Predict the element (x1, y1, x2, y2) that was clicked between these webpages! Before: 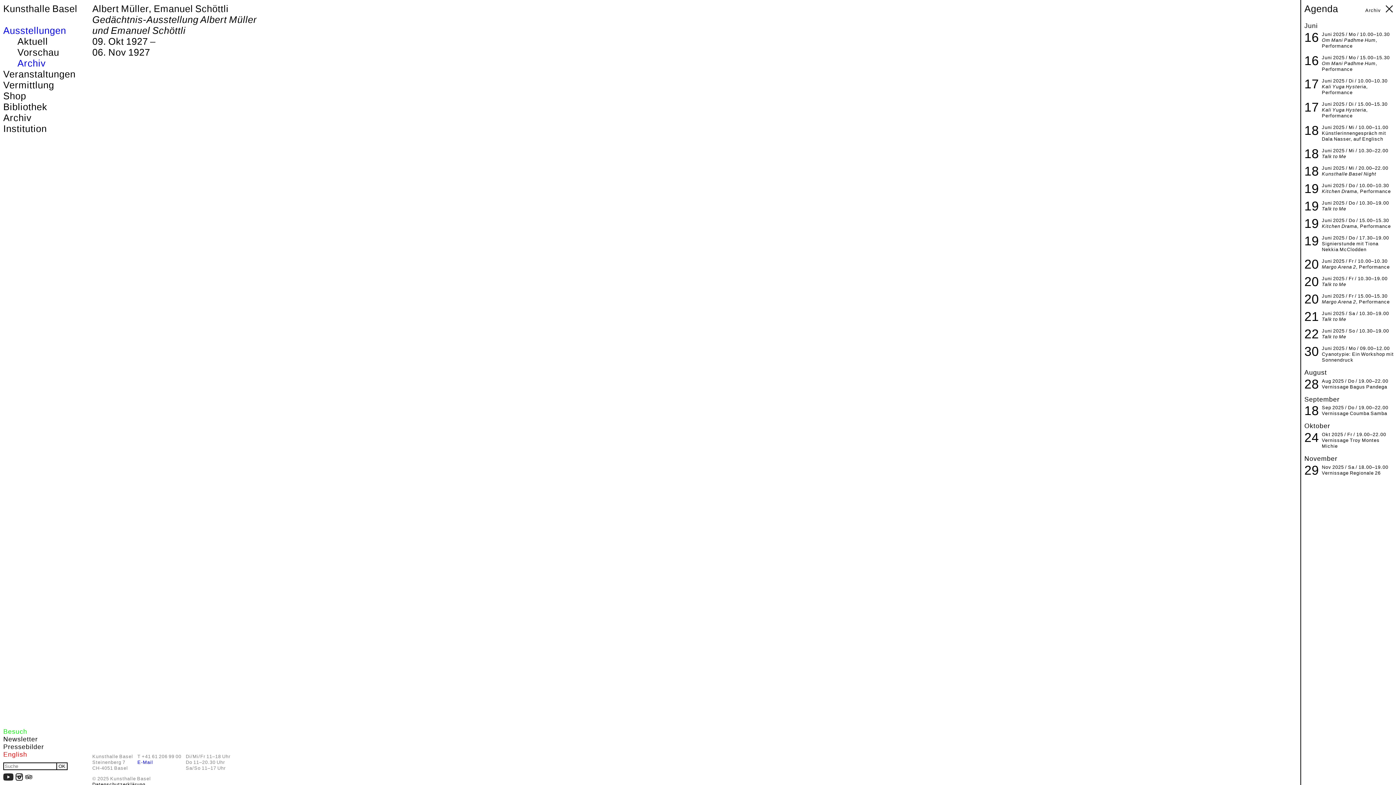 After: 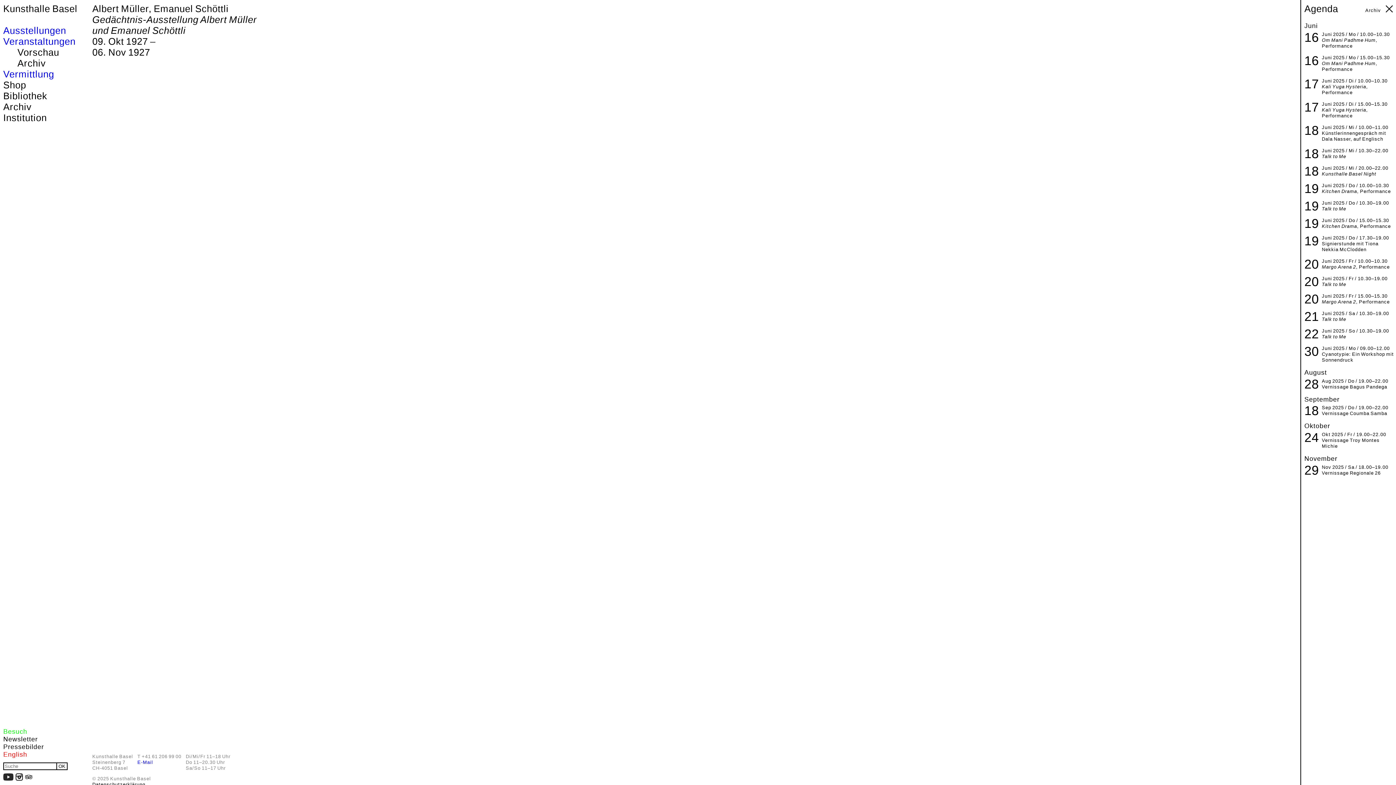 Action: bbox: (3, 68, 89, 79) label: Veranstaltungen